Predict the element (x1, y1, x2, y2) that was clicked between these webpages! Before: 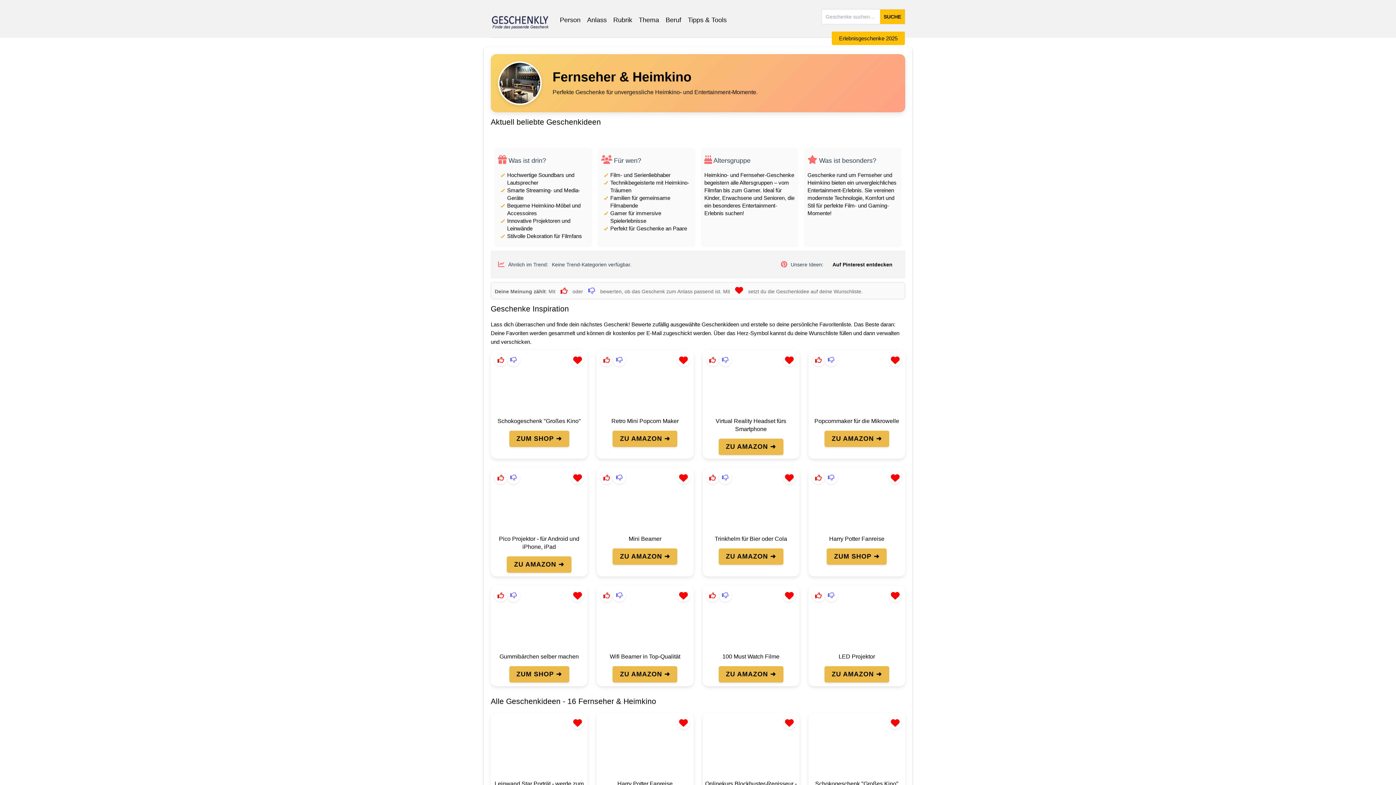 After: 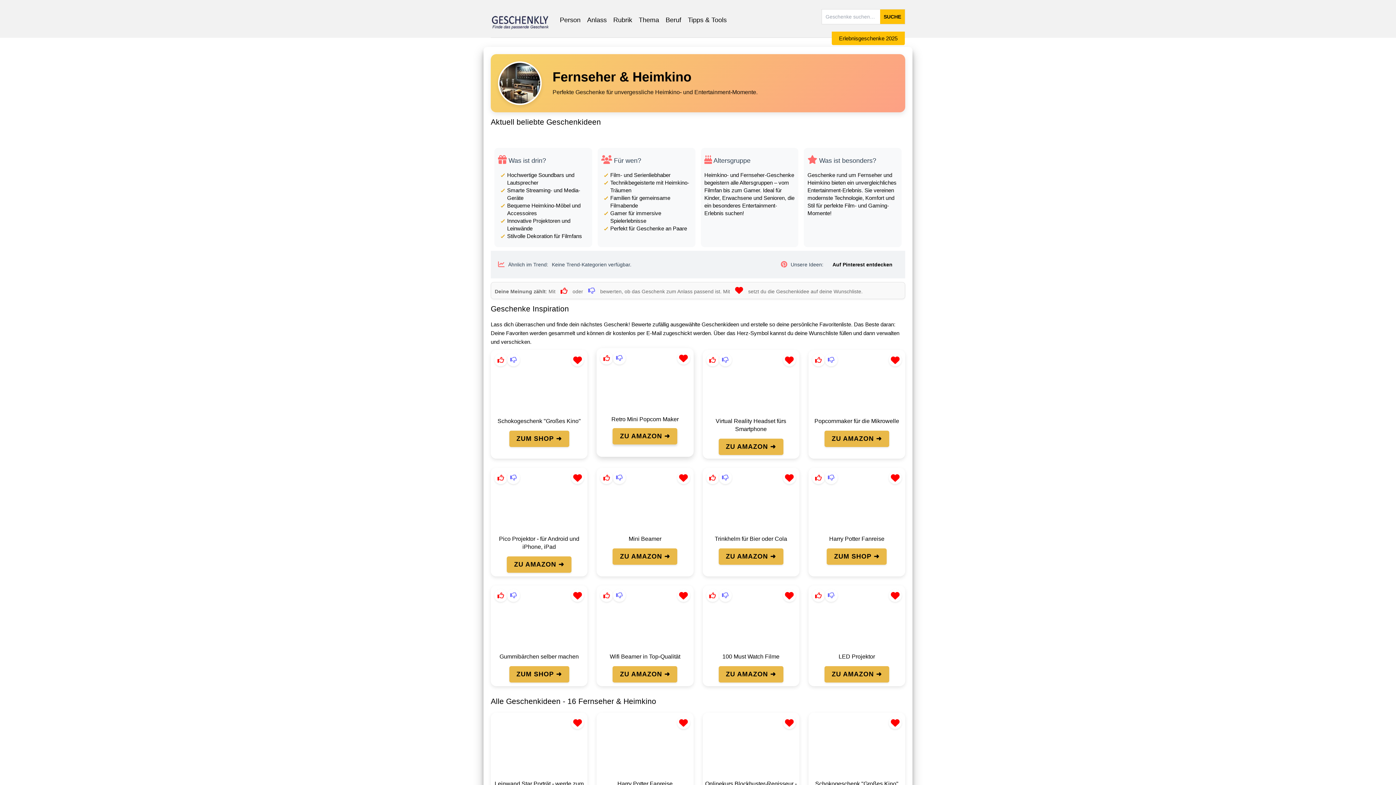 Action: label: ZU AMAZON ➜ bbox: (612, 430, 677, 447)